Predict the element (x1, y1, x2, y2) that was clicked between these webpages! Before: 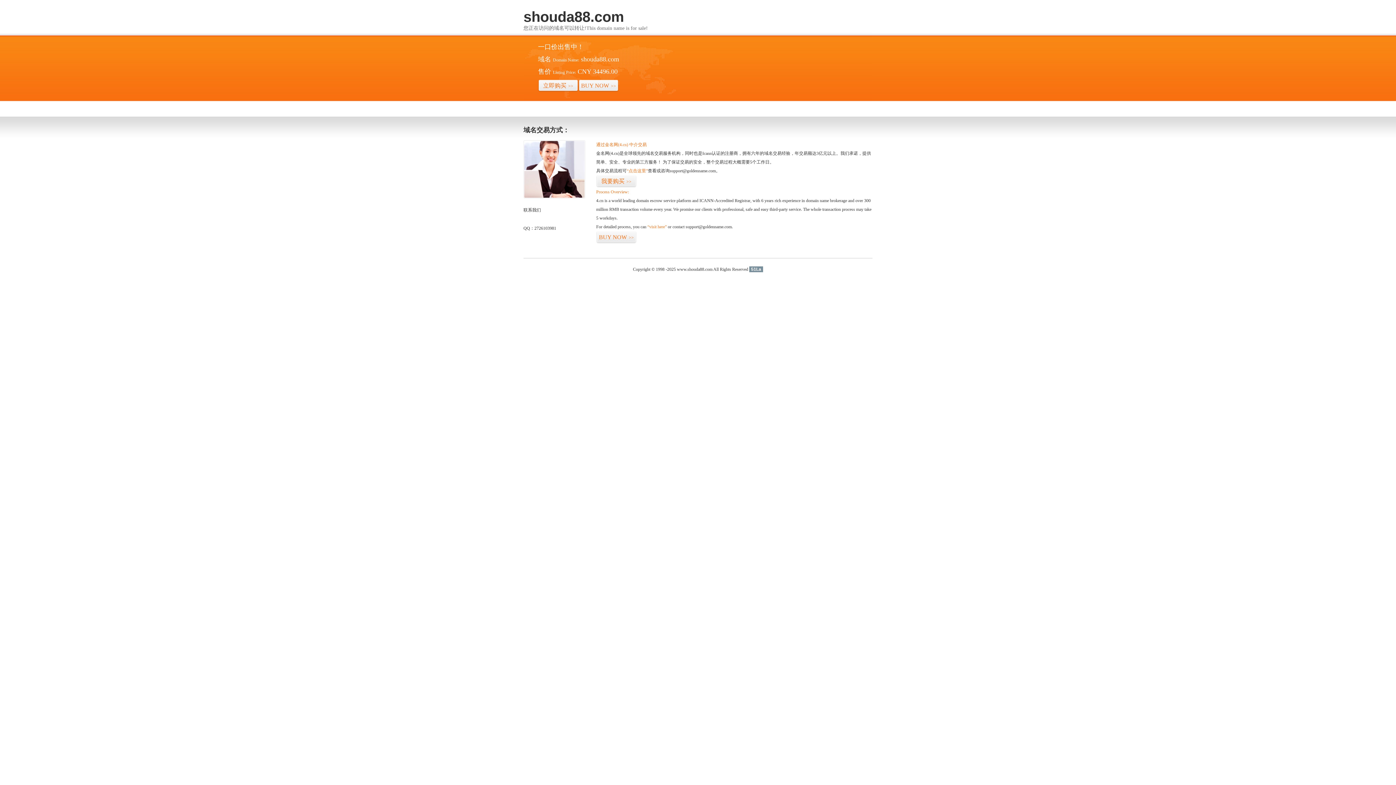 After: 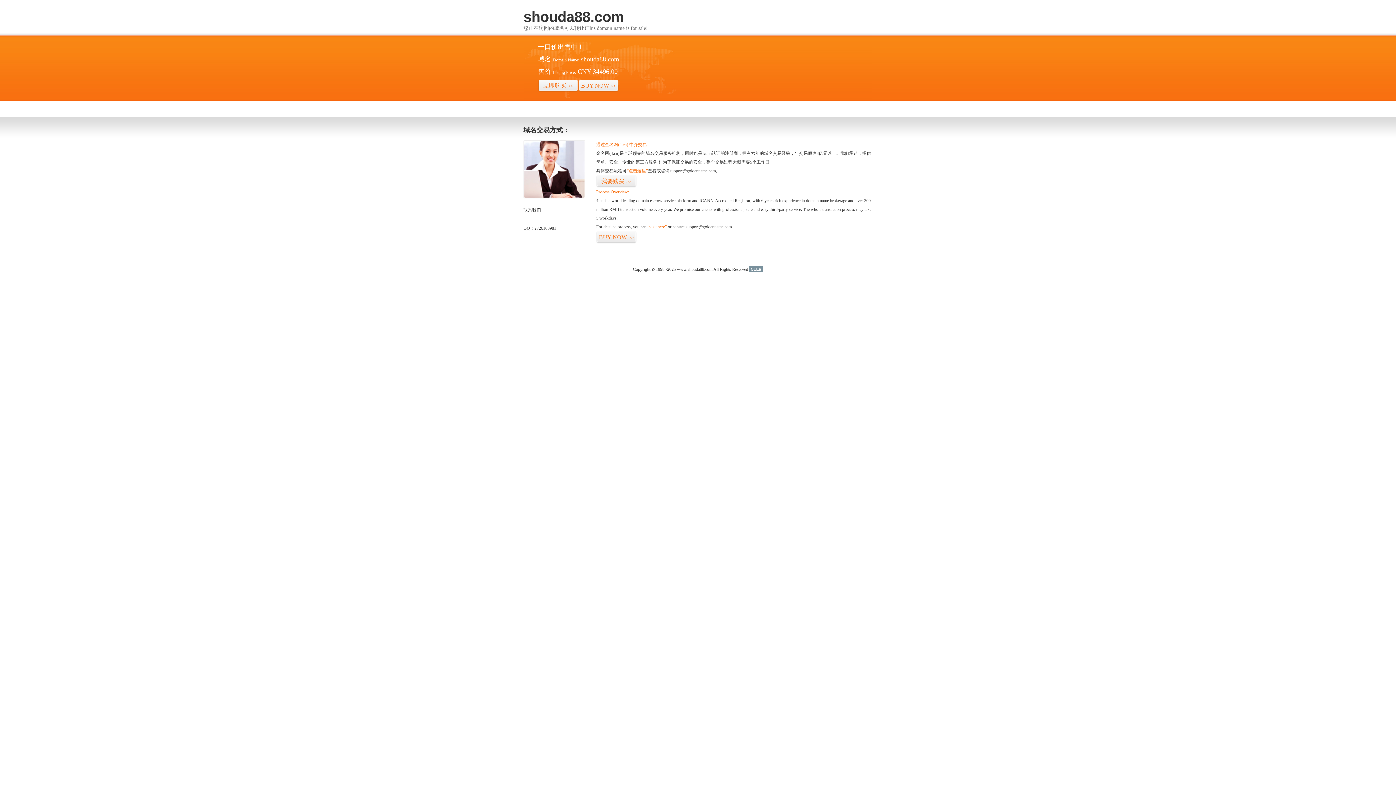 Action: label: 51La bbox: (749, 266, 763, 272)